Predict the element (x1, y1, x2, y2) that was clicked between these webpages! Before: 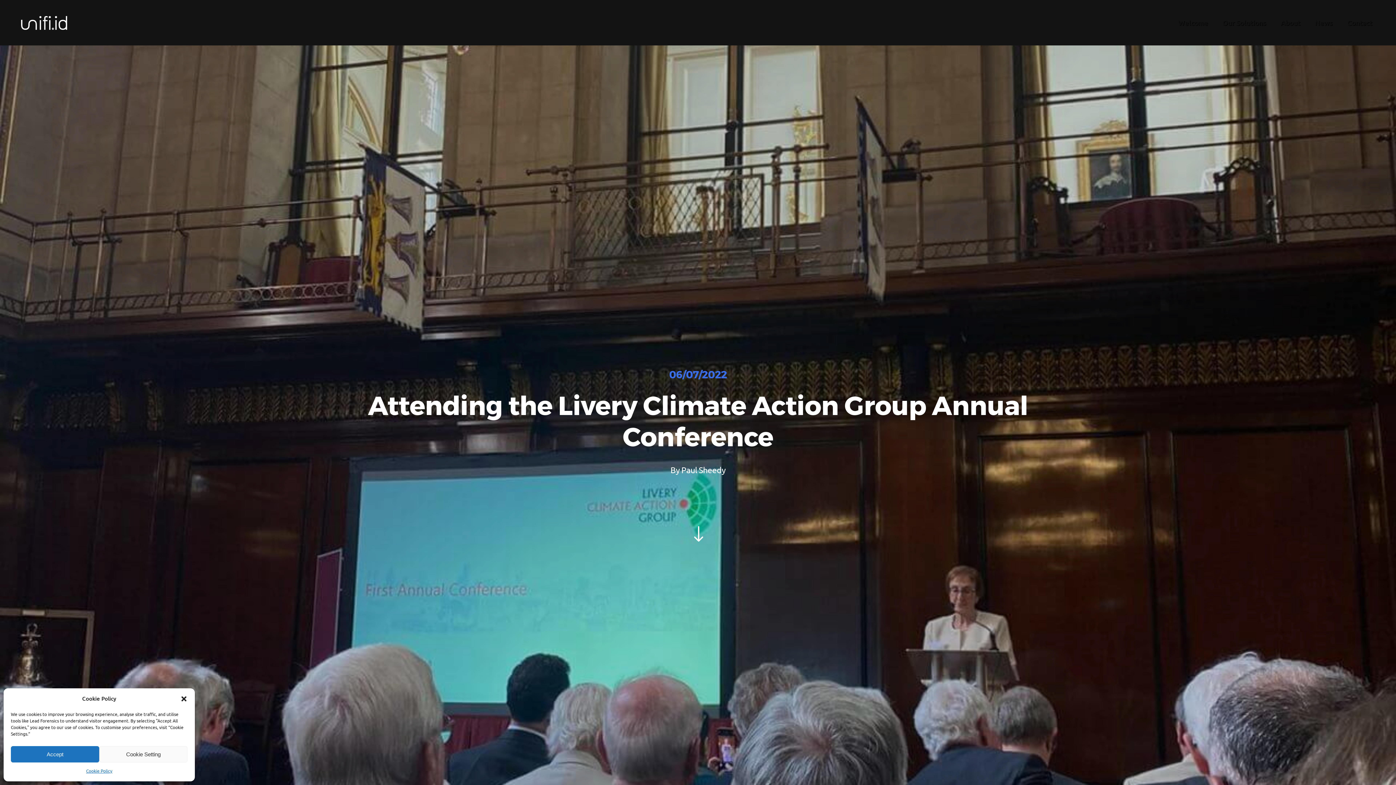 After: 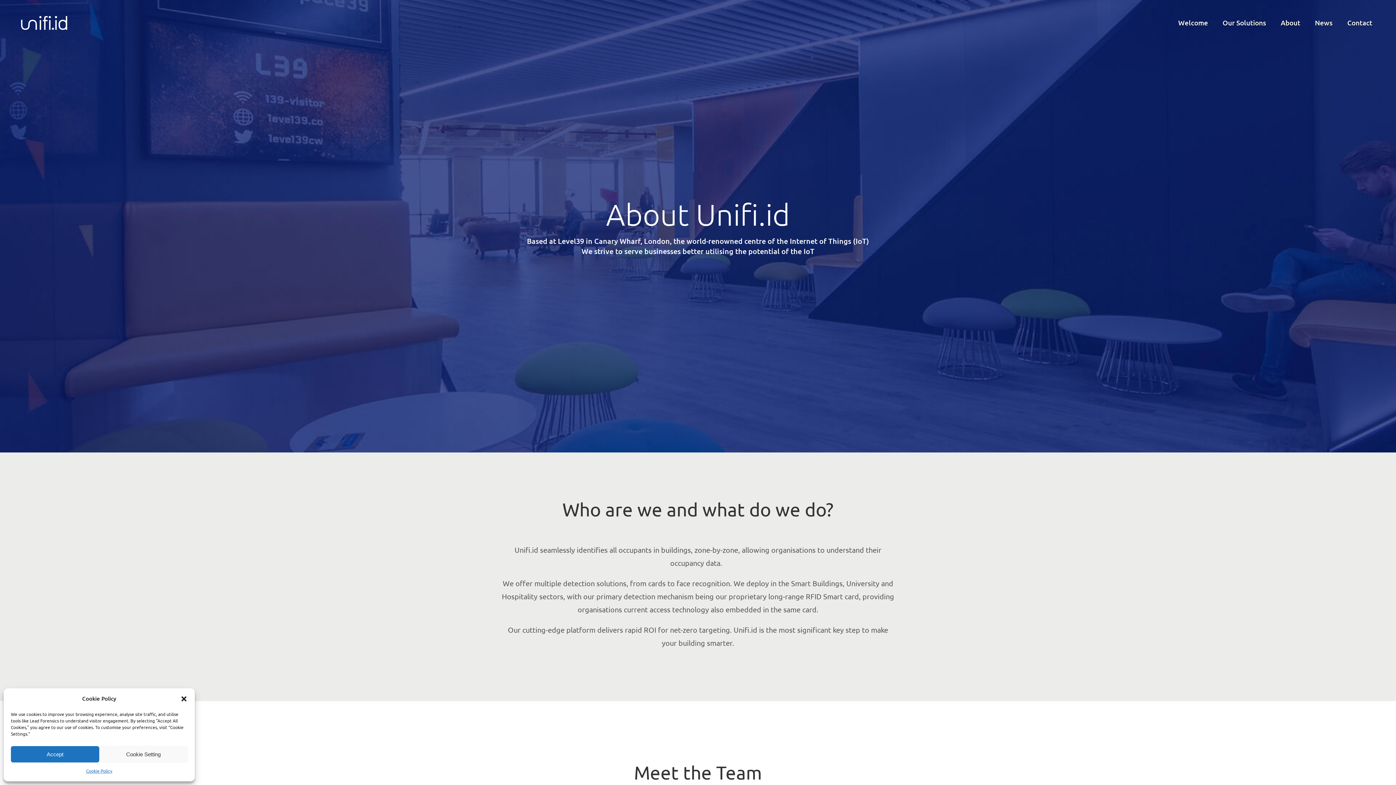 Action: label: About bbox: (1273, 0, 1308, 45)